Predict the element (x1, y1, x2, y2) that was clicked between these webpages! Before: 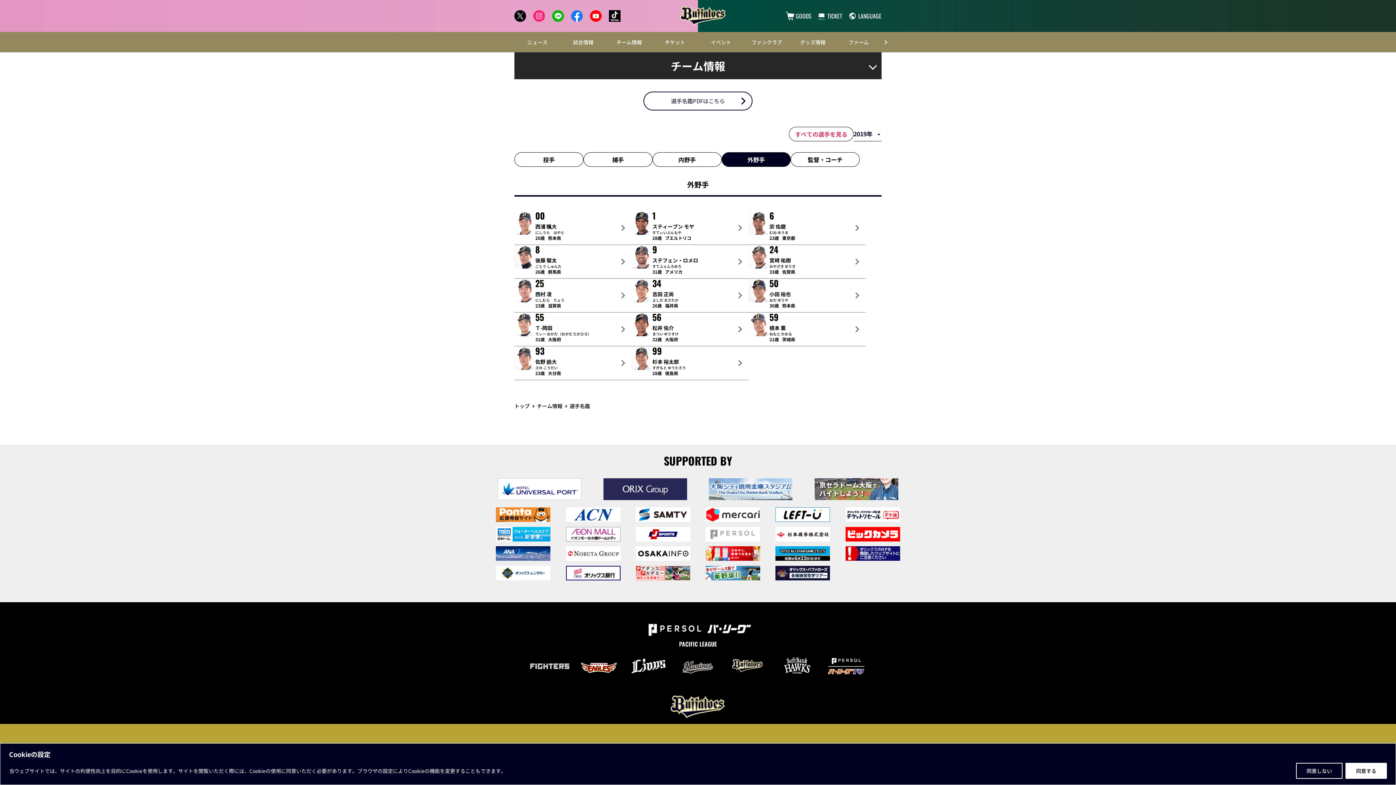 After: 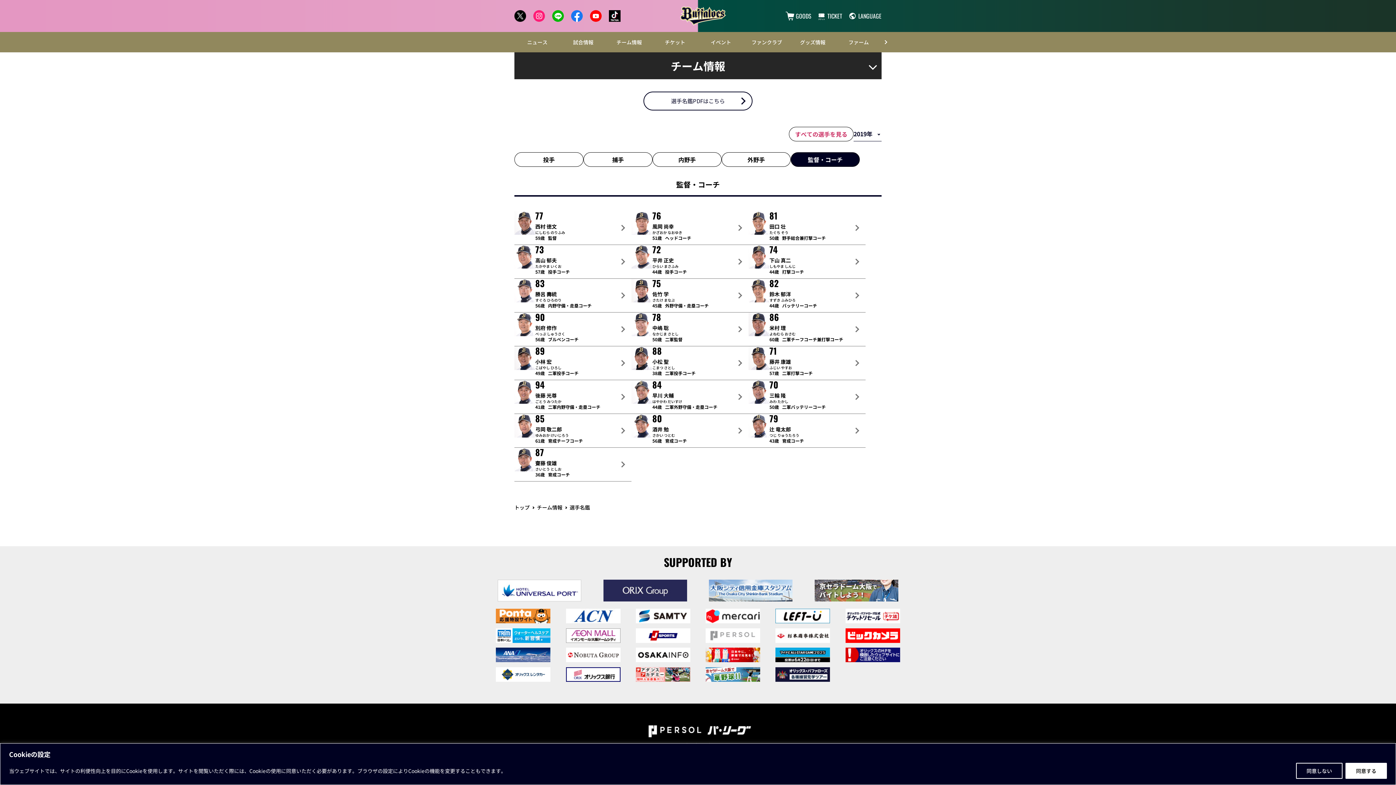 Action: bbox: (790, 152, 860, 166) label: 監督・コーチ